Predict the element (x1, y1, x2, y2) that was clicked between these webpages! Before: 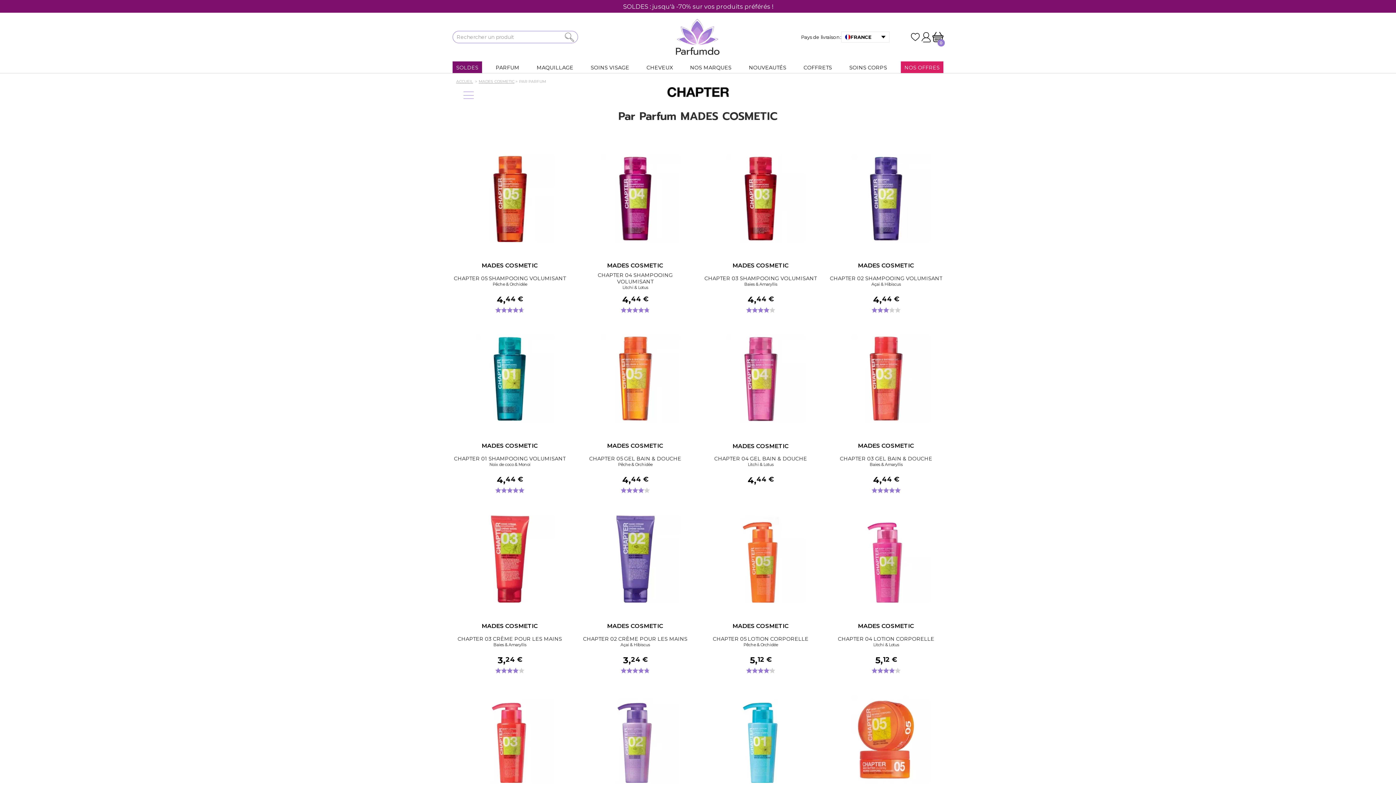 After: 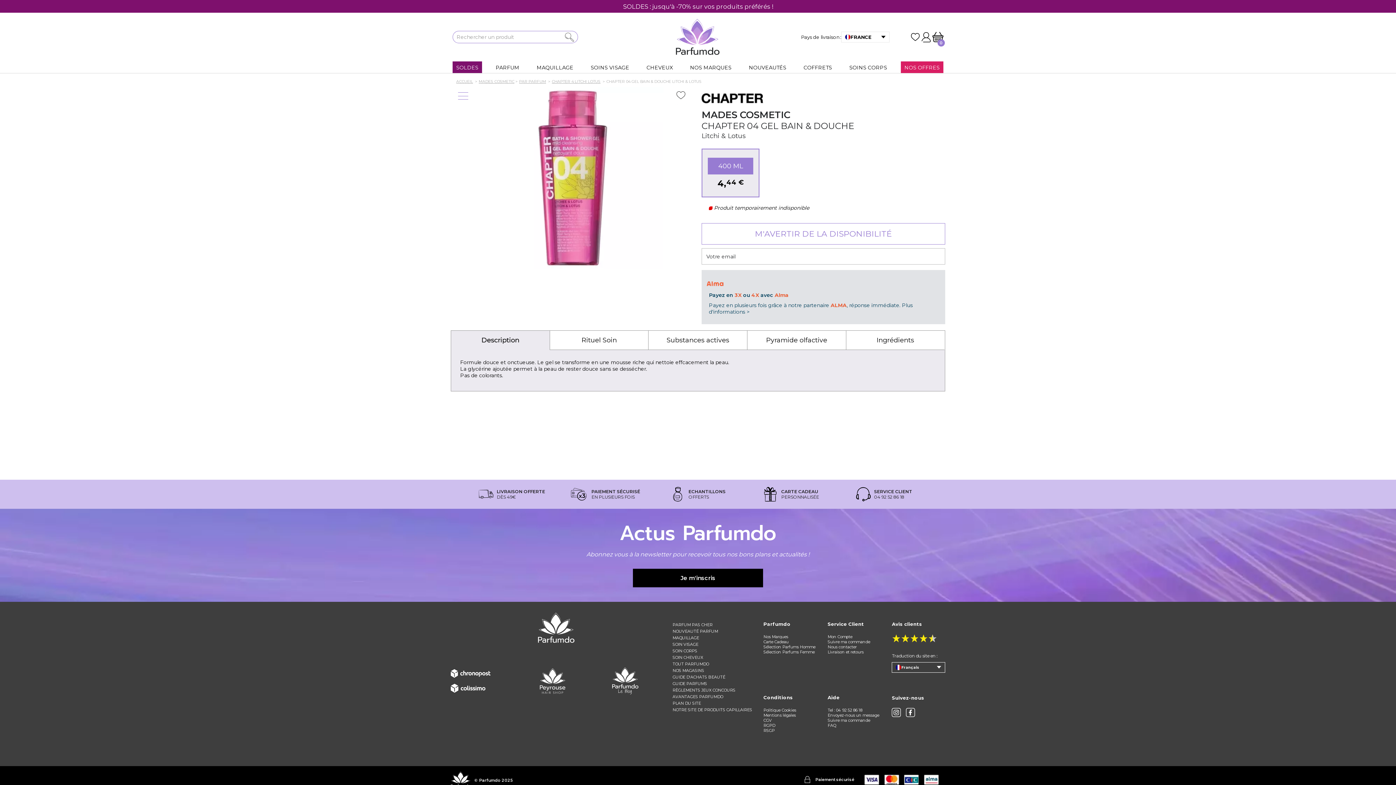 Action: bbox: (714, 449, 807, 473) label: CHAPTER 04 GEL BAIN & DOUCHE
Litchi & Lotus